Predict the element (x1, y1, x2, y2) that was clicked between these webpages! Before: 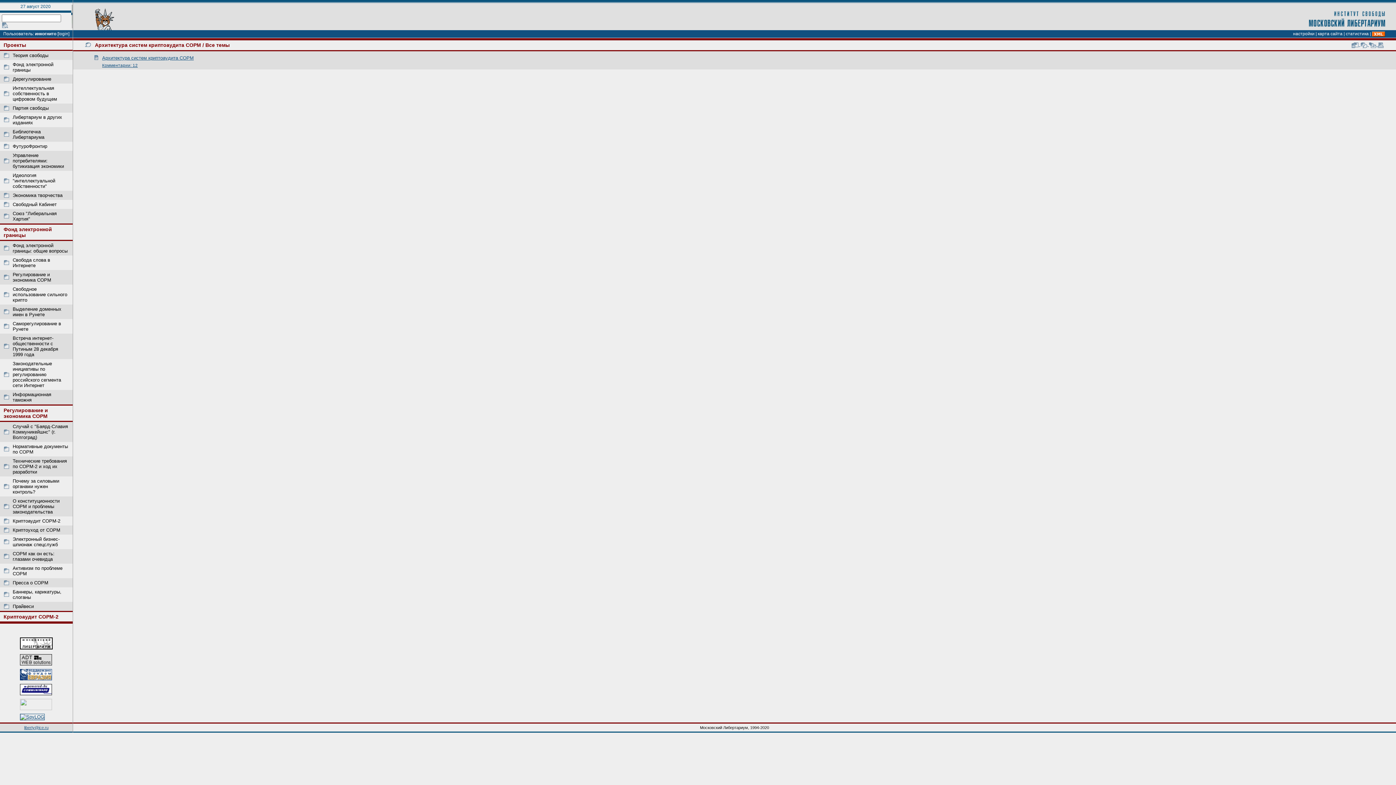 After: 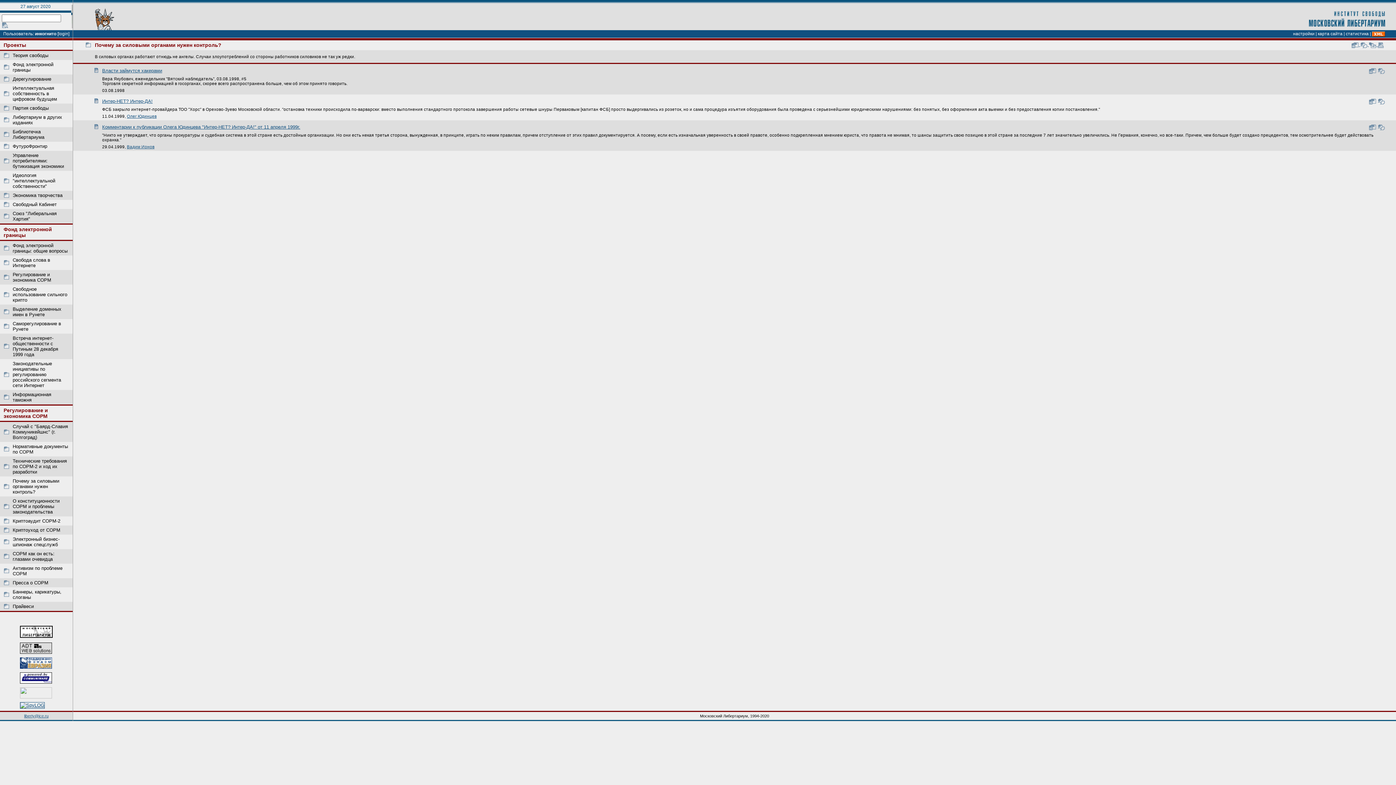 Action: bbox: (12, 478, 59, 494) label: Почему за силовыми органами нужен контроль?